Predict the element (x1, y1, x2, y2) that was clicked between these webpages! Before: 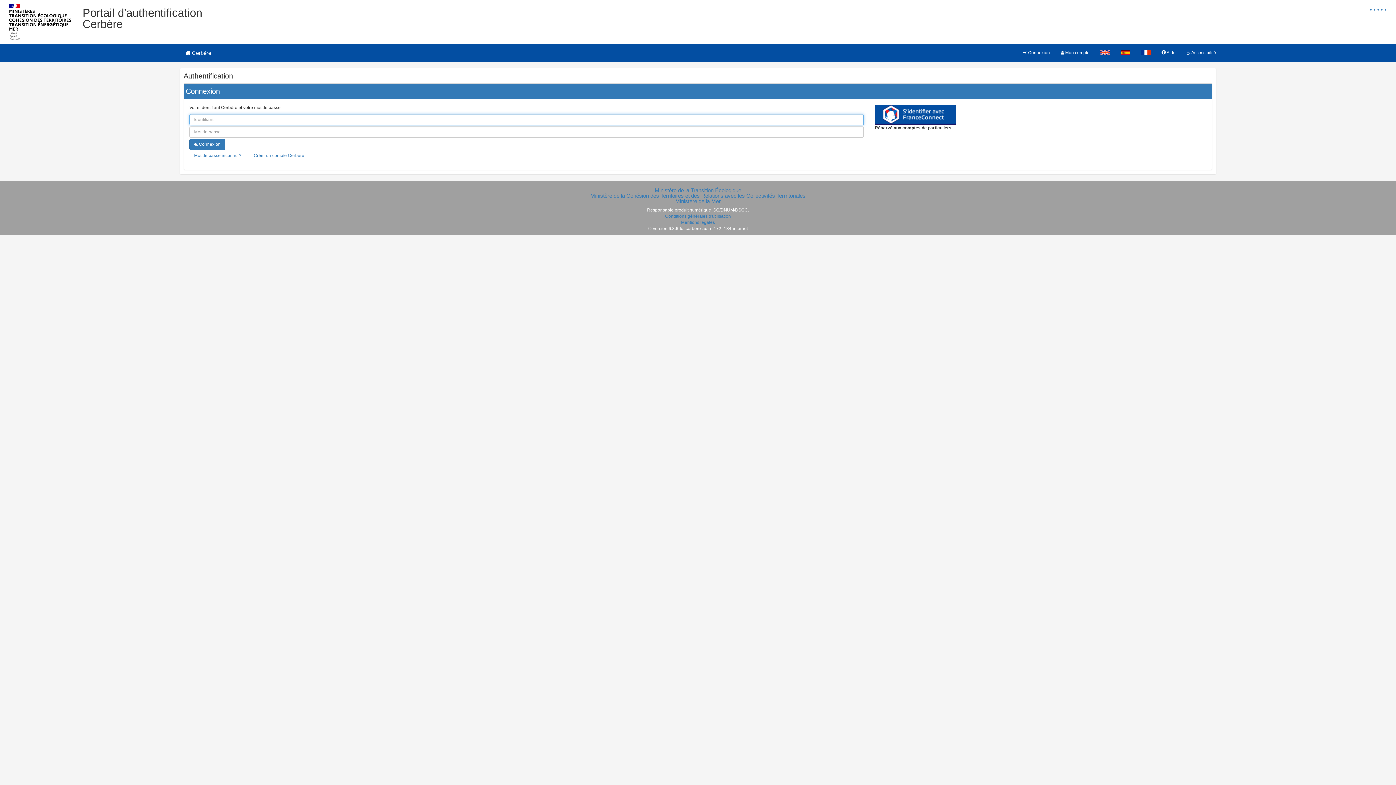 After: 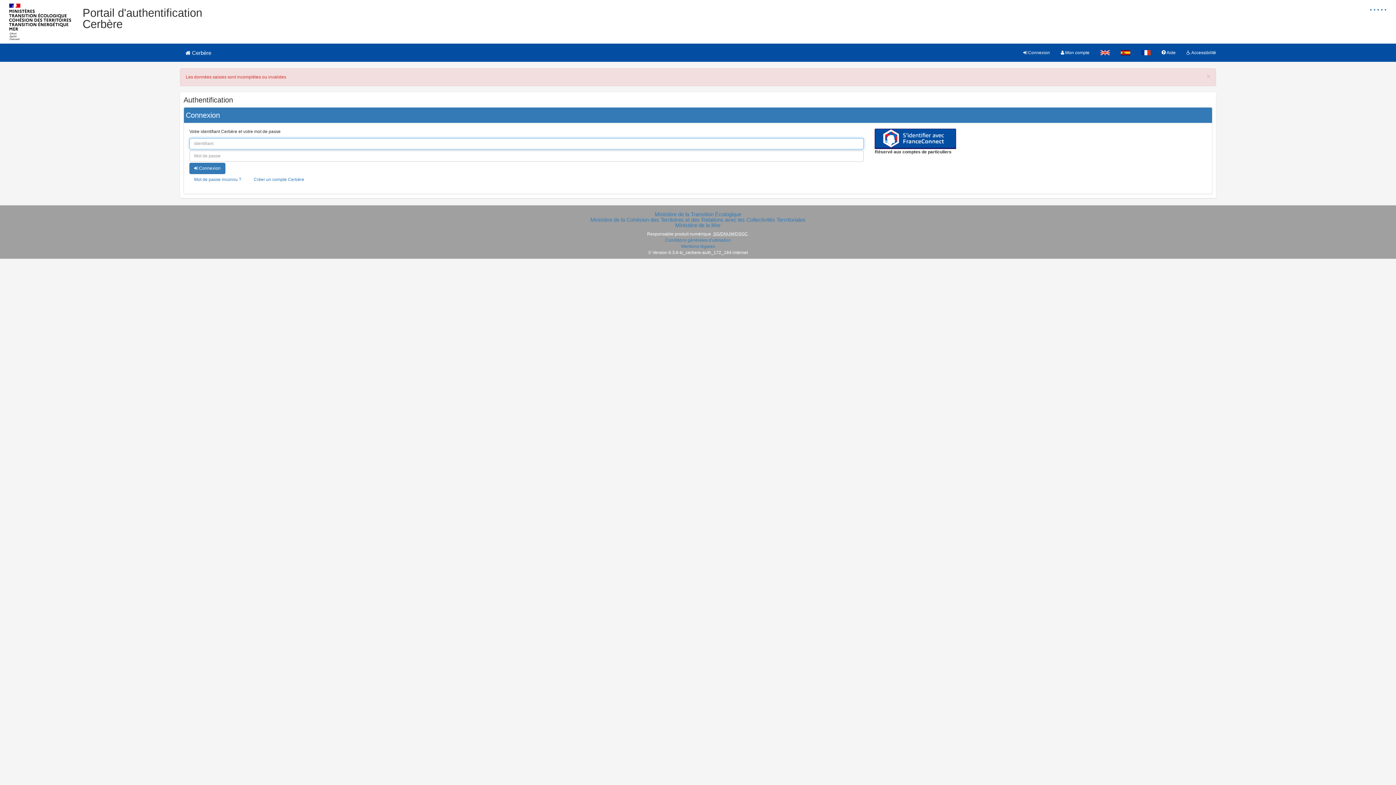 Action: label:  Connexion bbox: (189, 138, 225, 150)